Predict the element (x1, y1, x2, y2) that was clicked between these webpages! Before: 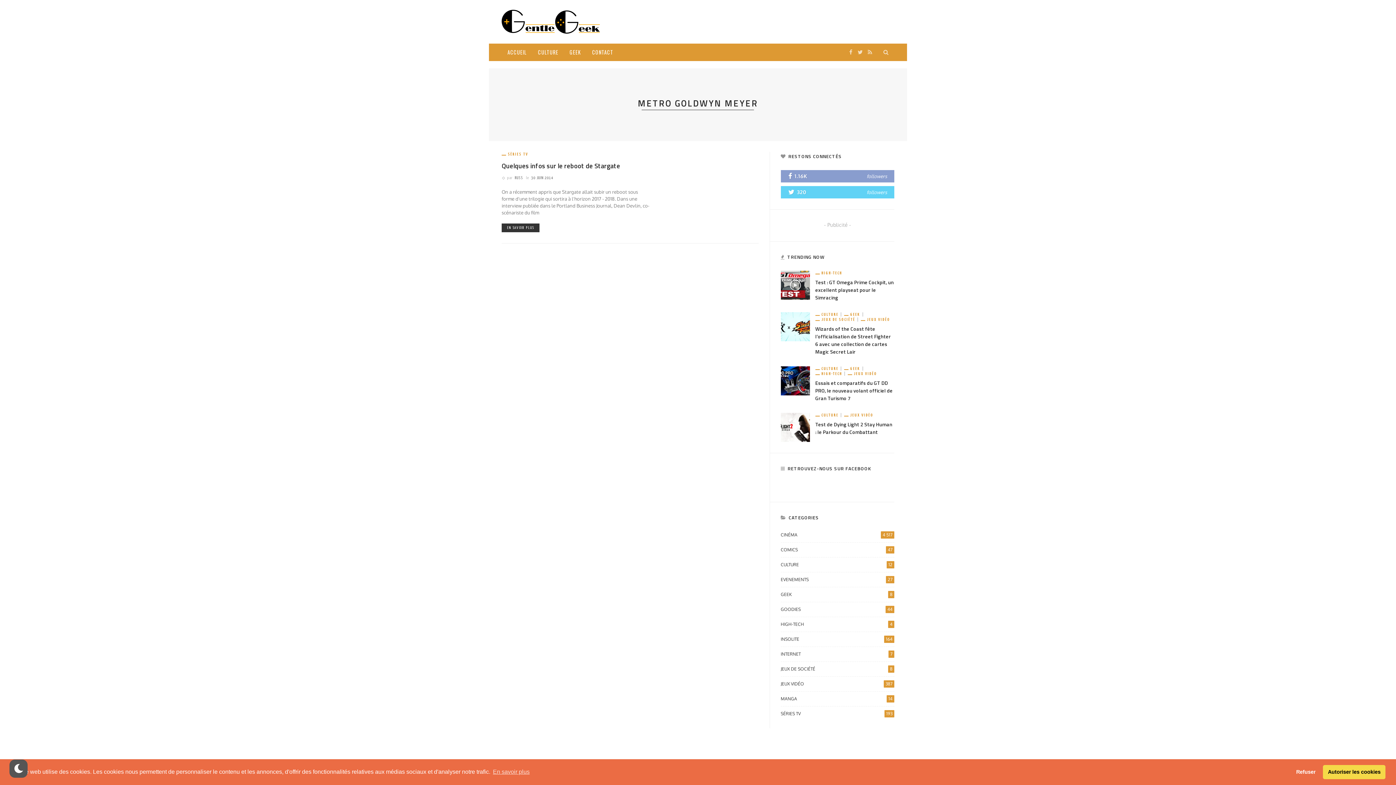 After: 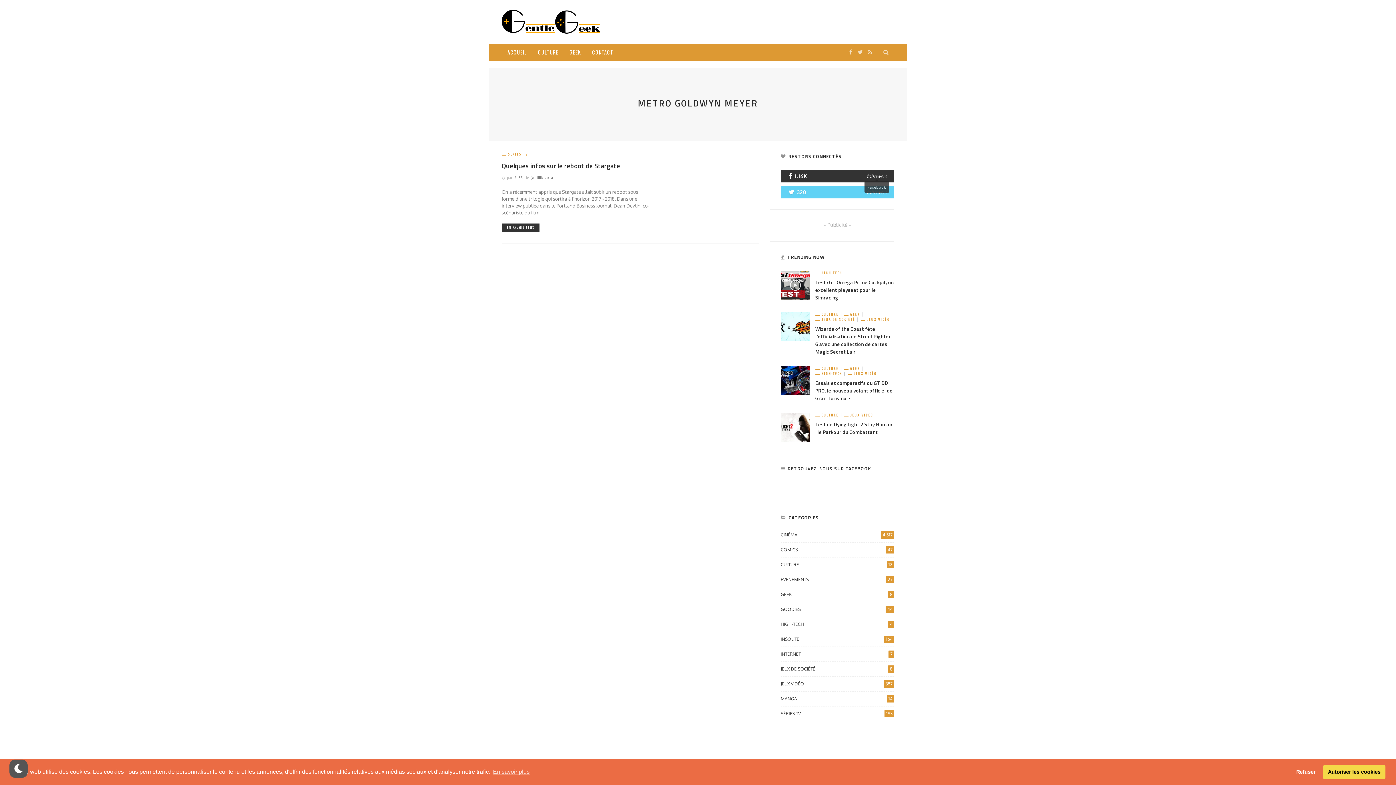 Action: label: followers bbox: (866, 173, 887, 179)